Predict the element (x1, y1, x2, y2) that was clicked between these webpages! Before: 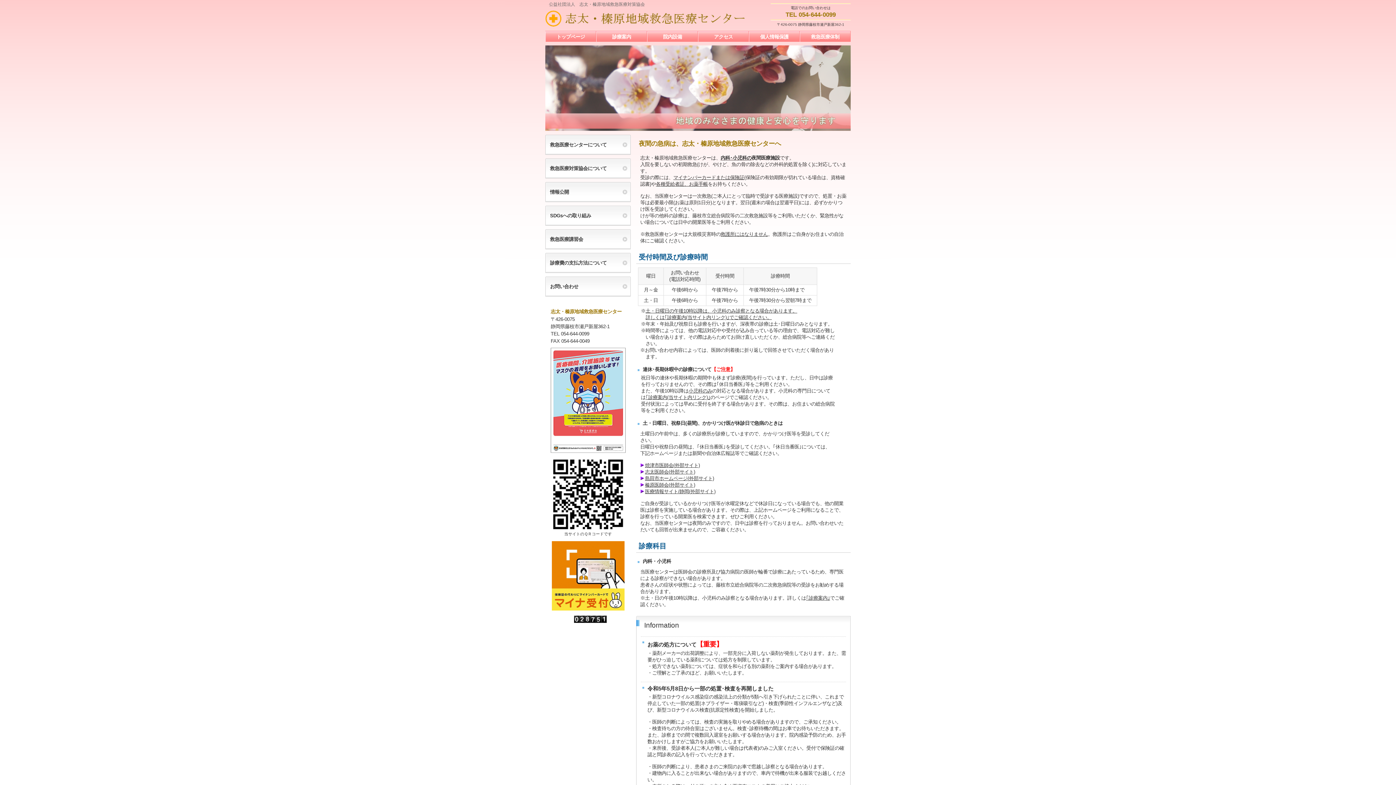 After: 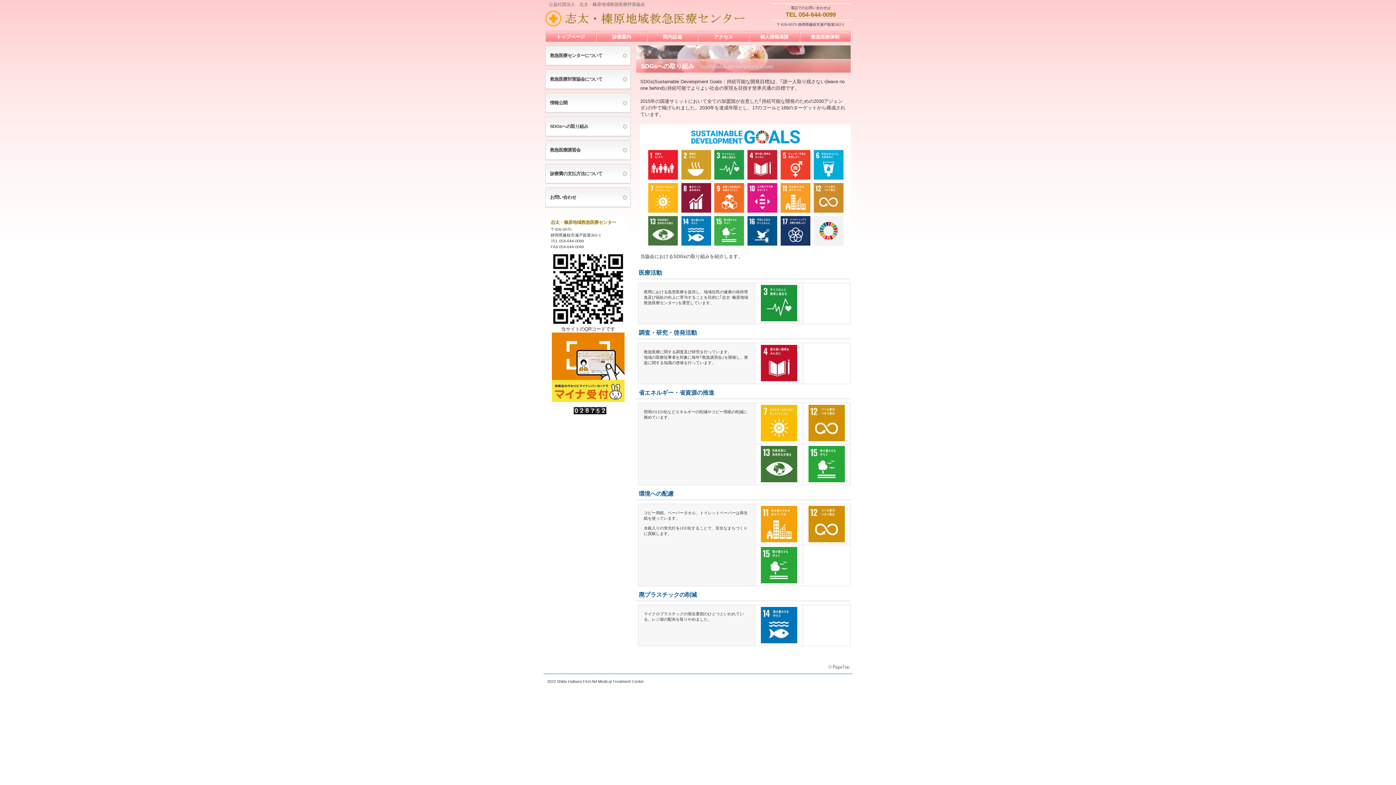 Action: bbox: (545, 205, 630, 225) label: SDGsへの取り組み